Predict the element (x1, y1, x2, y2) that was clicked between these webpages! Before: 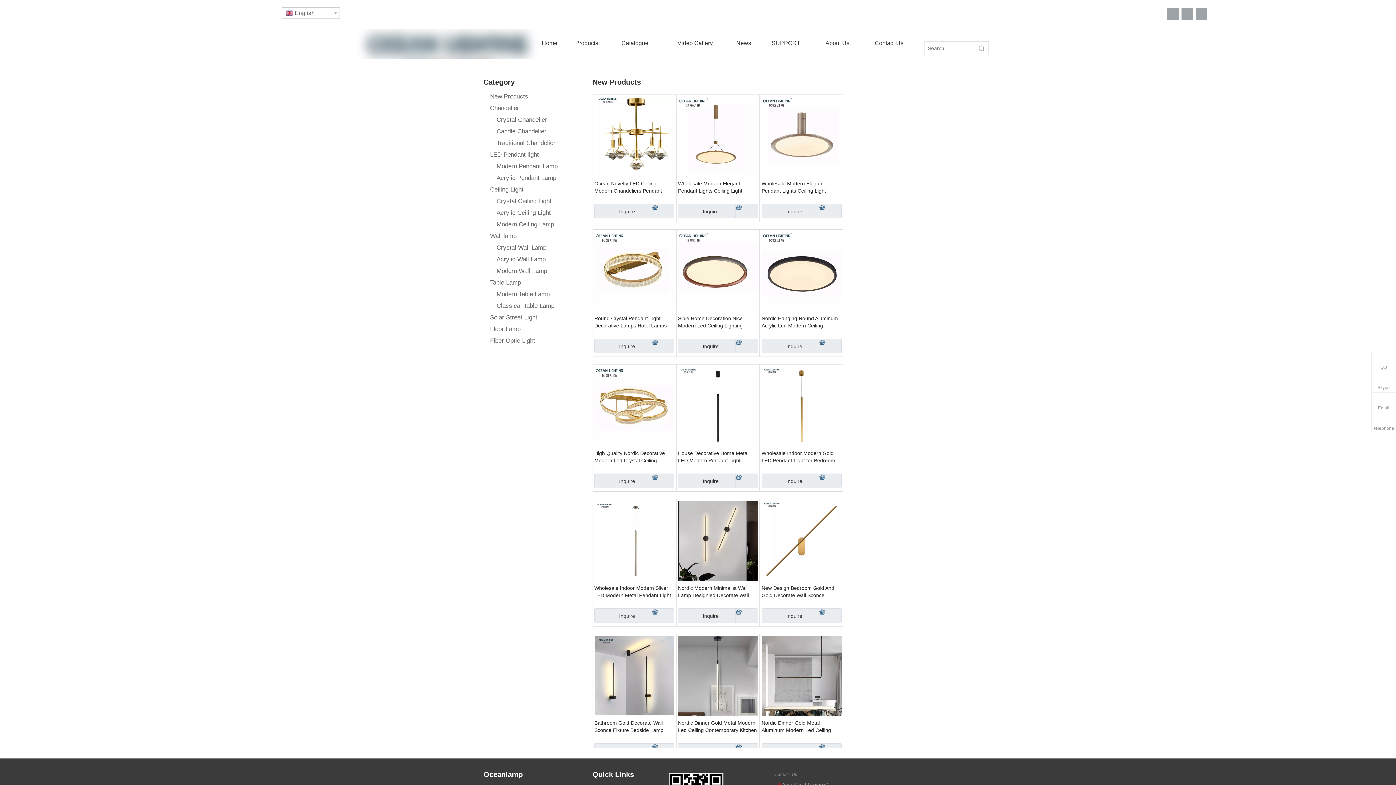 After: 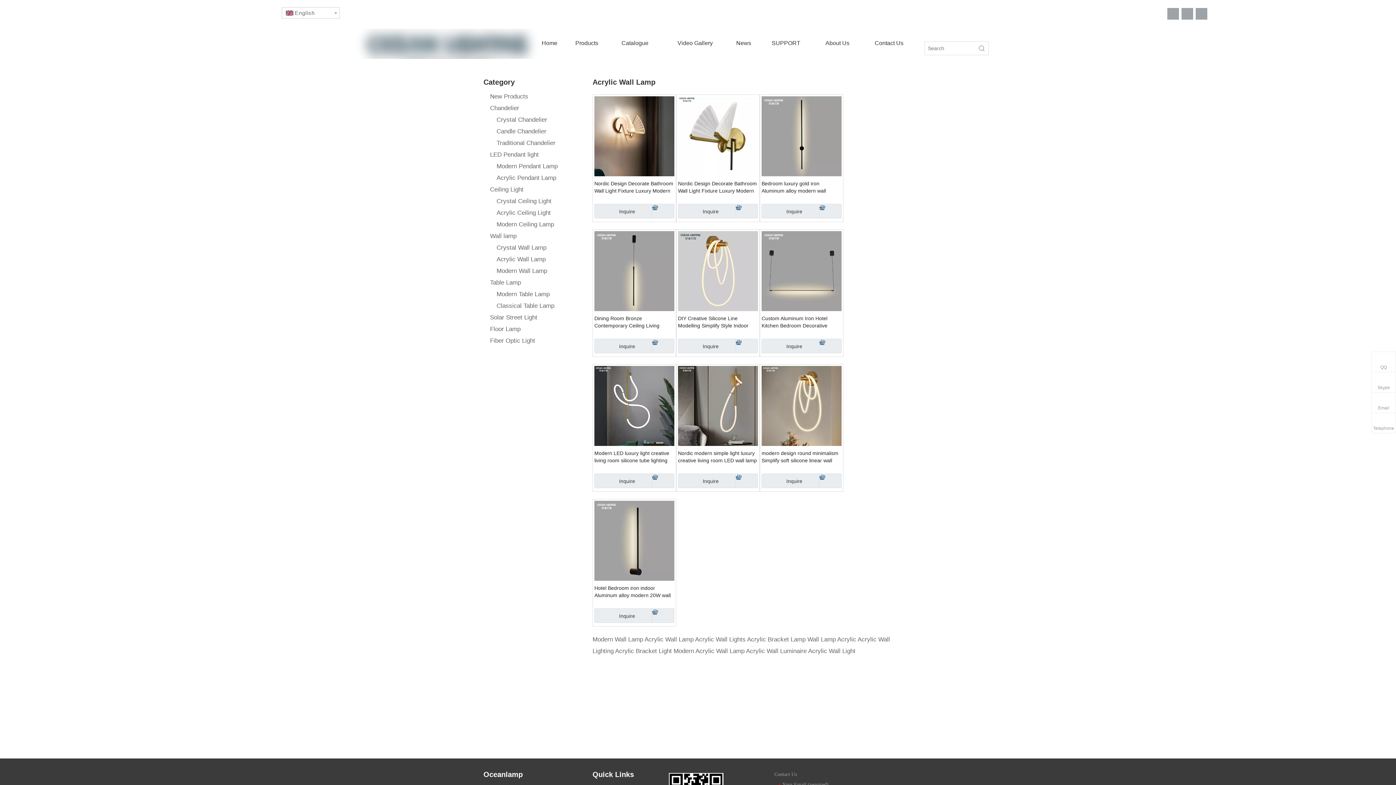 Action: bbox: (496, 256, 545, 262) label: Acrylic Wall Lamp